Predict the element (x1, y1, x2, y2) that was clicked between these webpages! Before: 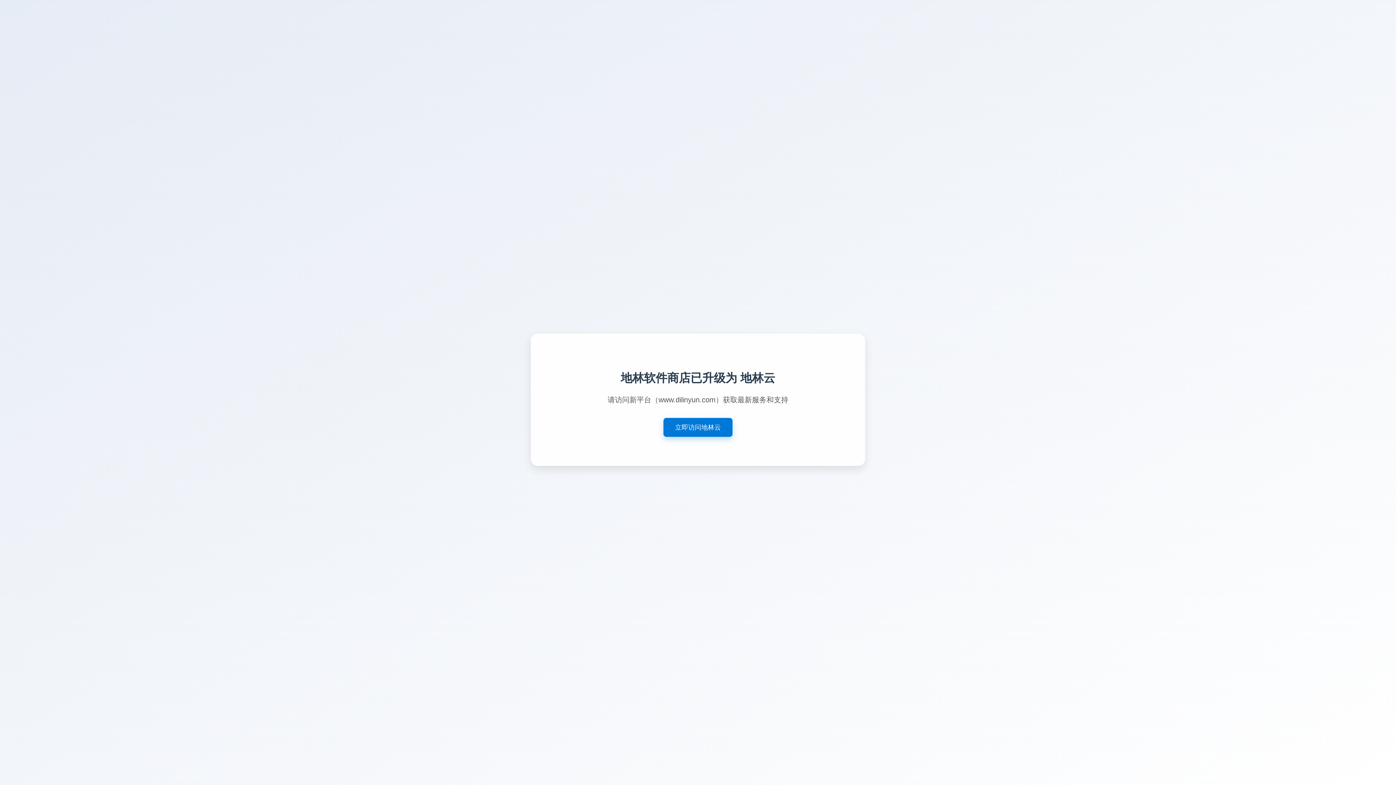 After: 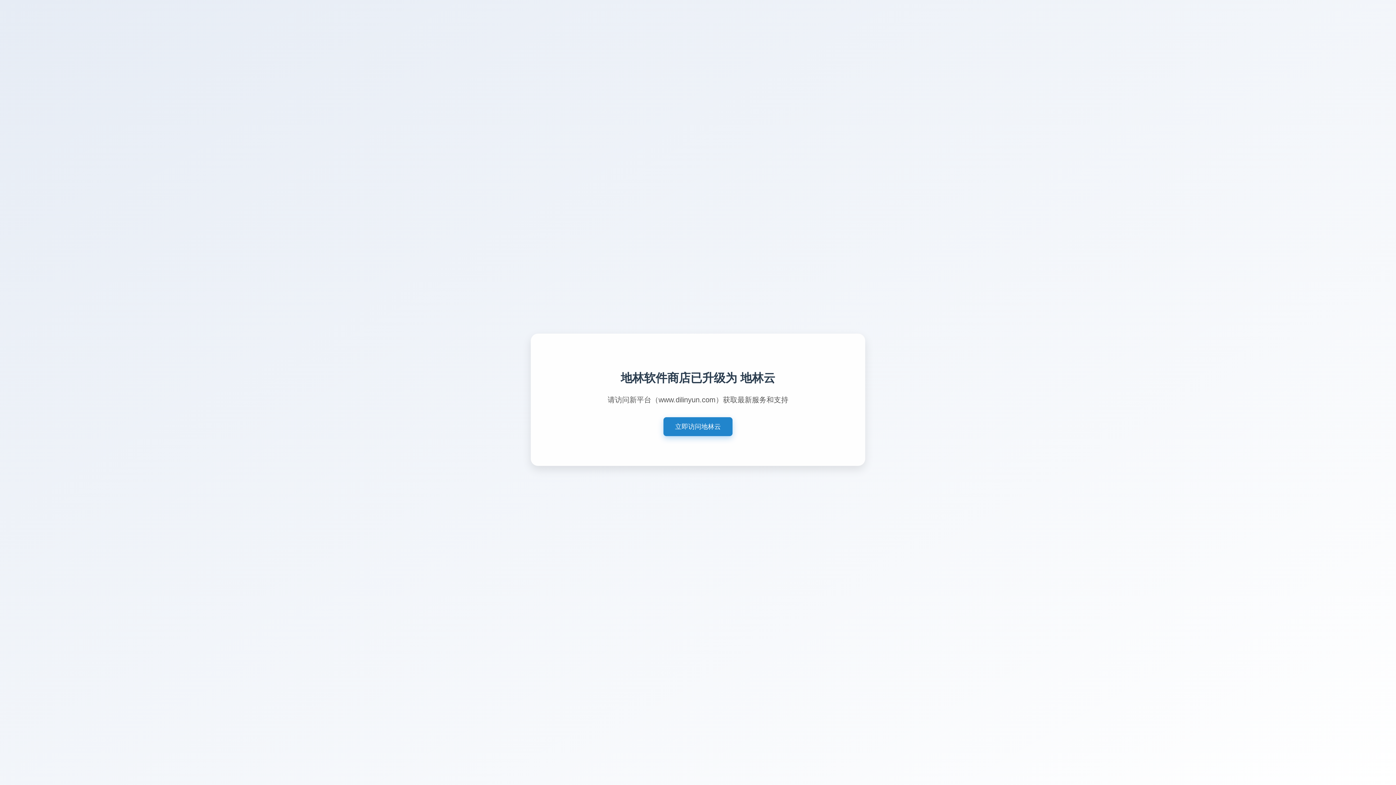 Action: label: 立即访问地林云 bbox: (663, 418, 732, 437)